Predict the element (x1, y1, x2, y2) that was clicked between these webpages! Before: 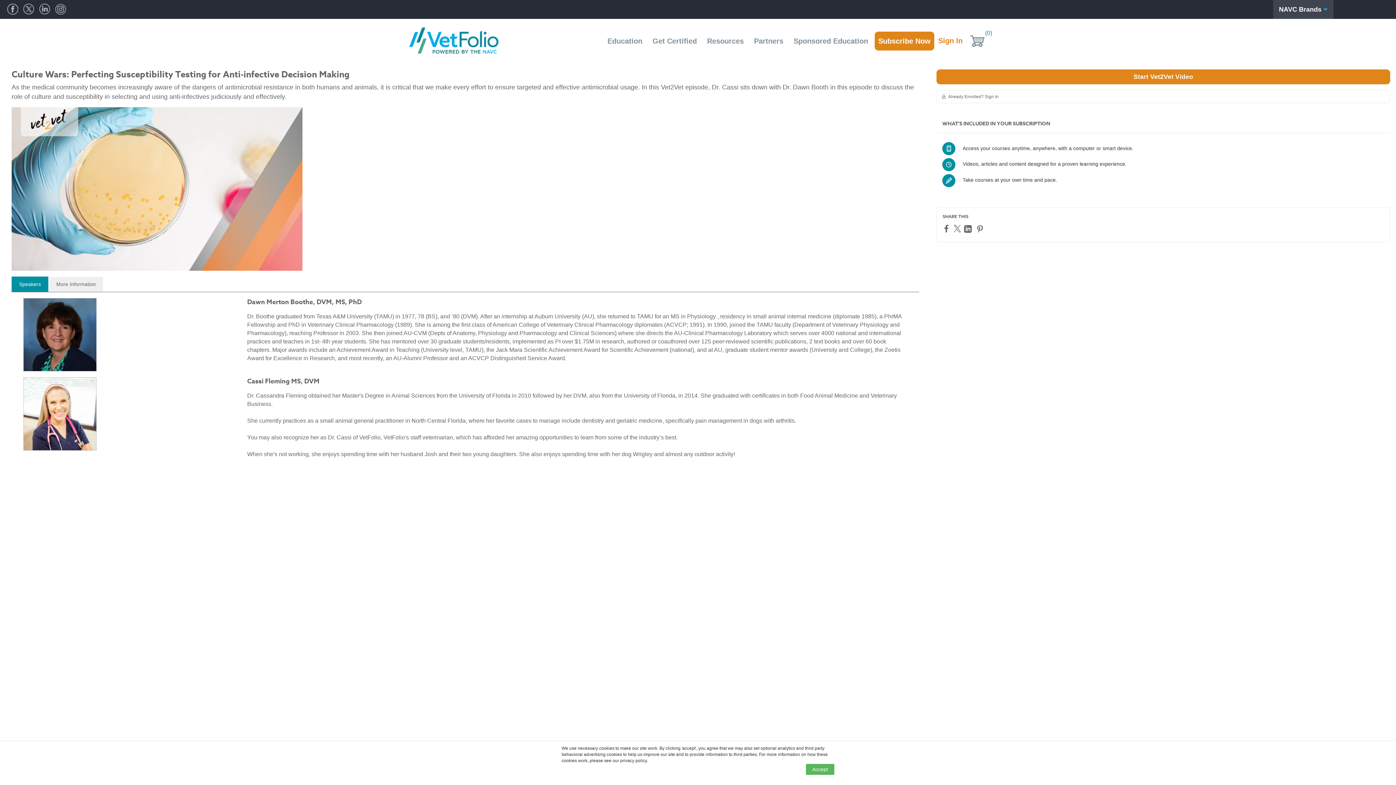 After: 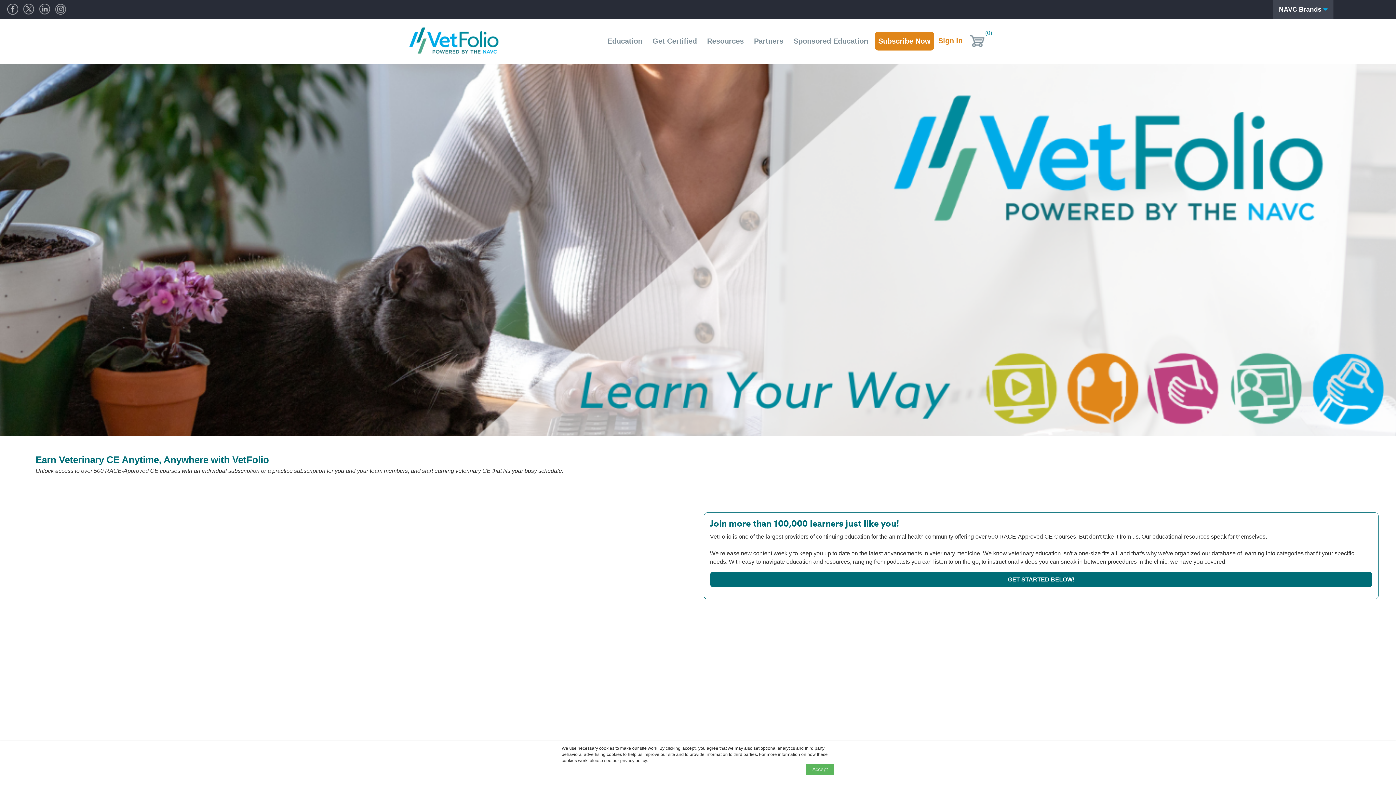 Action: label: Subscribe Now bbox: (874, 31, 934, 50)